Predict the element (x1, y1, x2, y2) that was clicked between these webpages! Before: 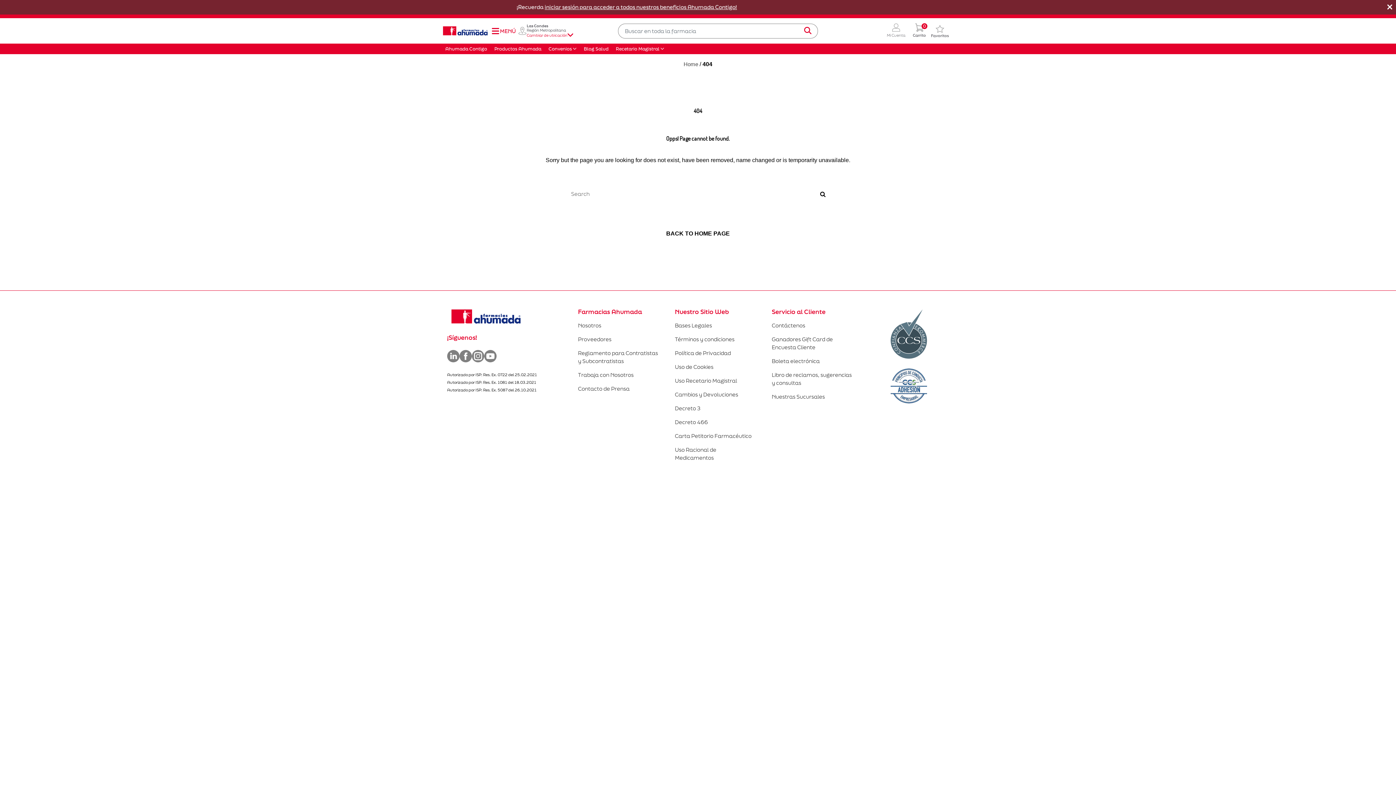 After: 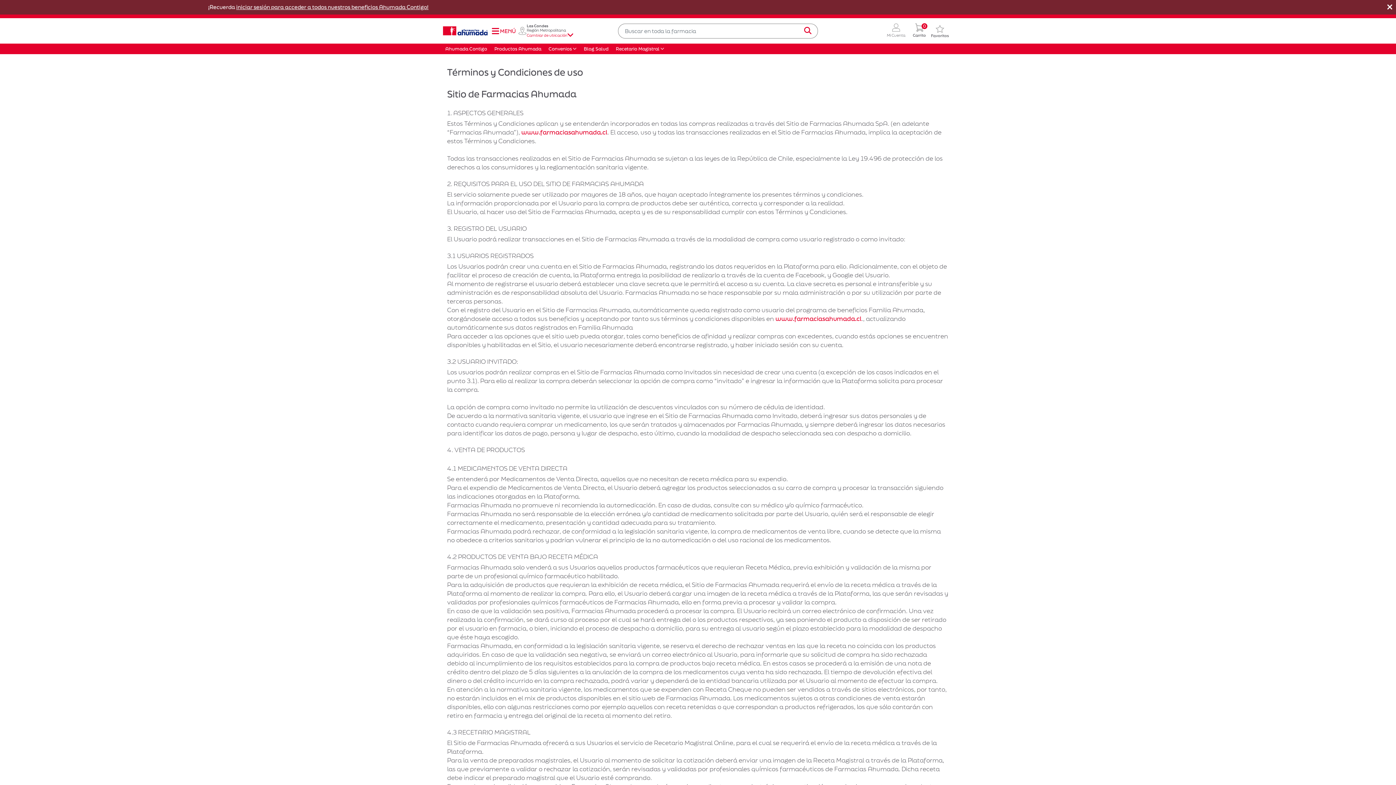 Action: label: Términos y condiciones bbox: (675, 336, 734, 342)